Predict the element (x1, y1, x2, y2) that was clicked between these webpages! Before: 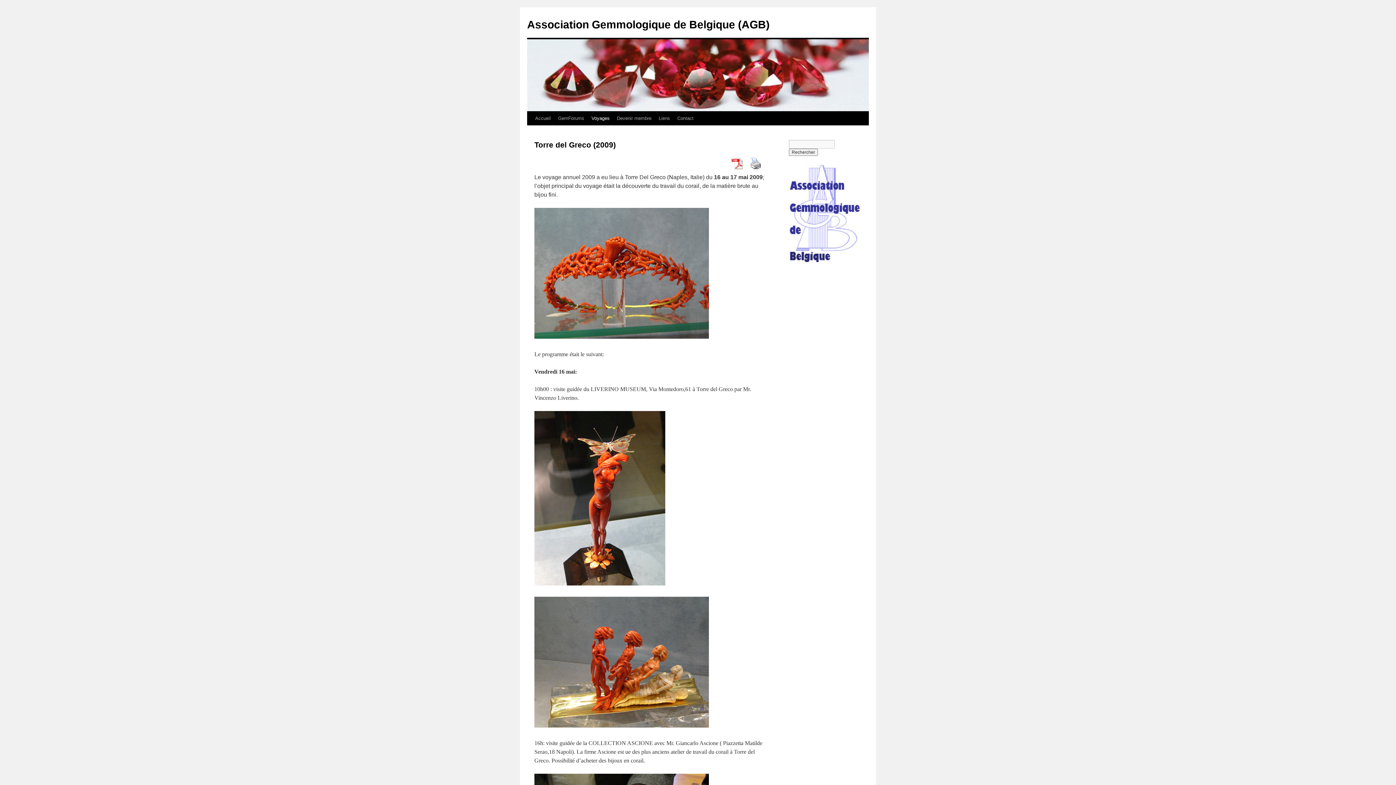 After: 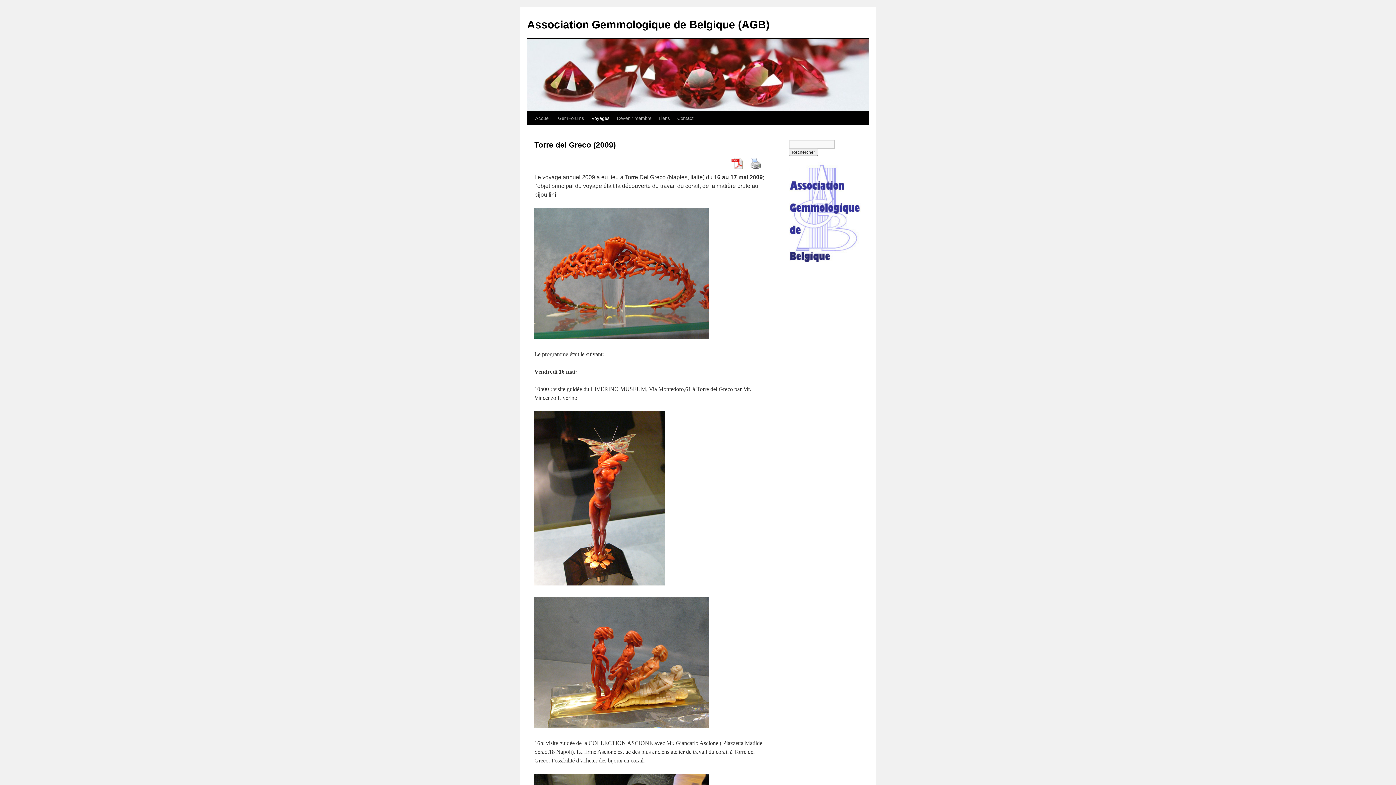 Action: bbox: (727, 156, 746, 171)